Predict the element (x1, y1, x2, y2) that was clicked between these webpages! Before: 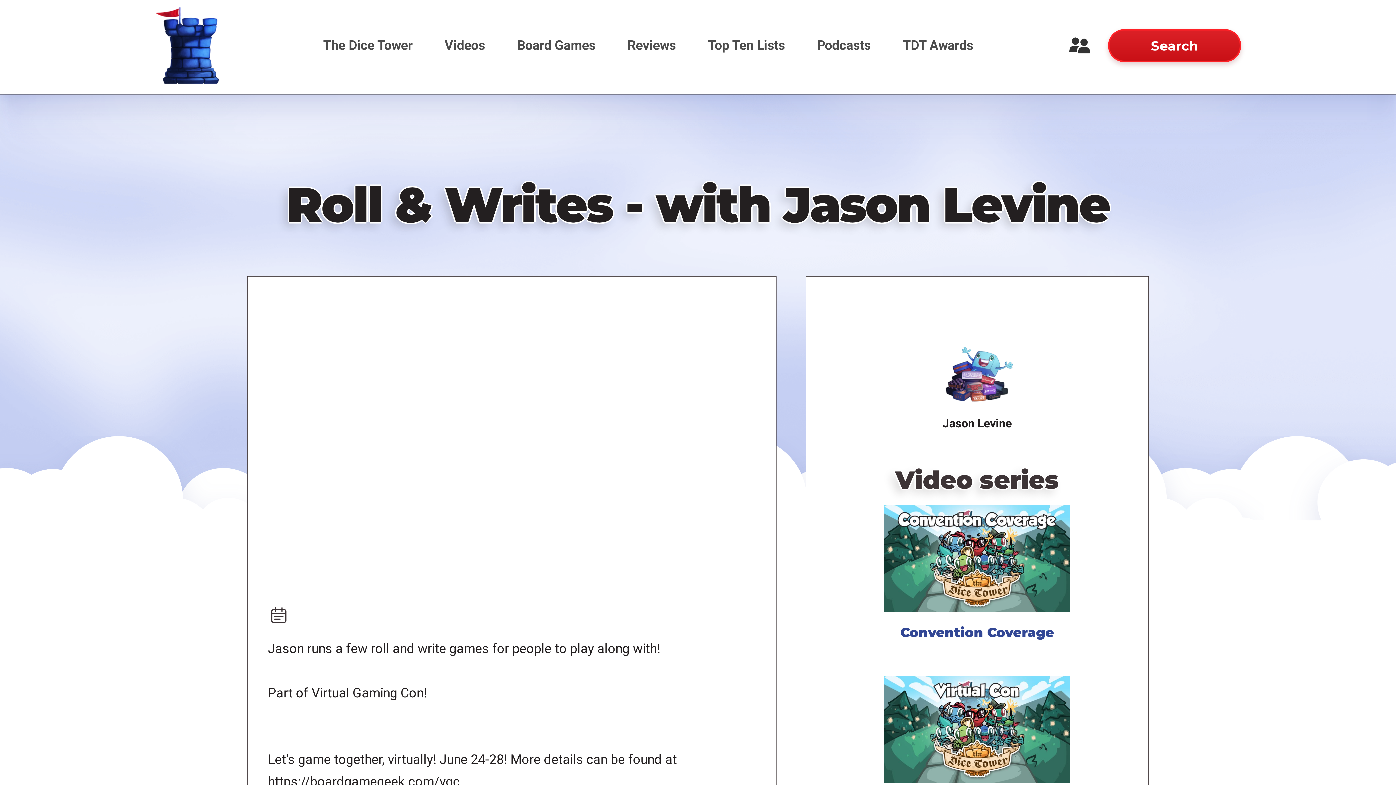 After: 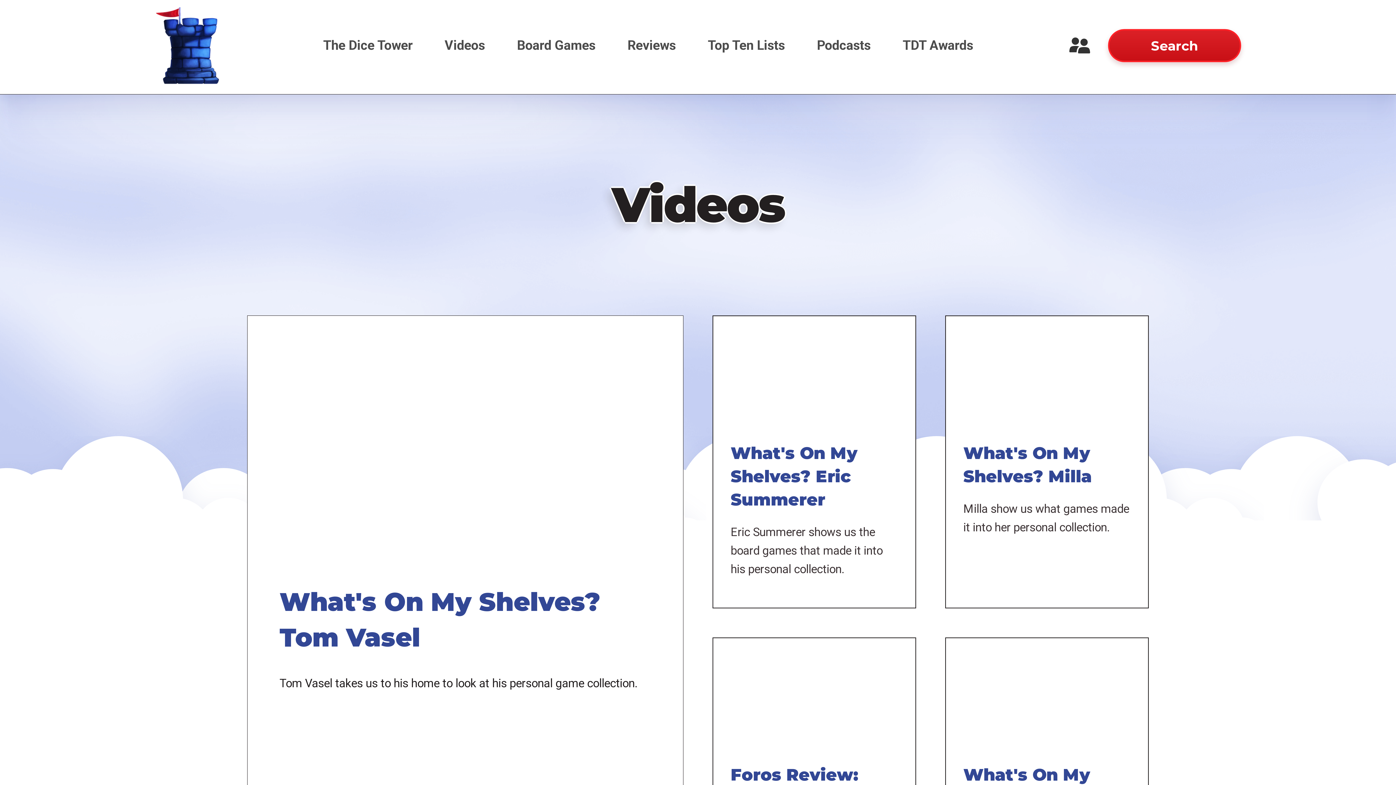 Action: label: Videos bbox: (430, 28, 499, 62)